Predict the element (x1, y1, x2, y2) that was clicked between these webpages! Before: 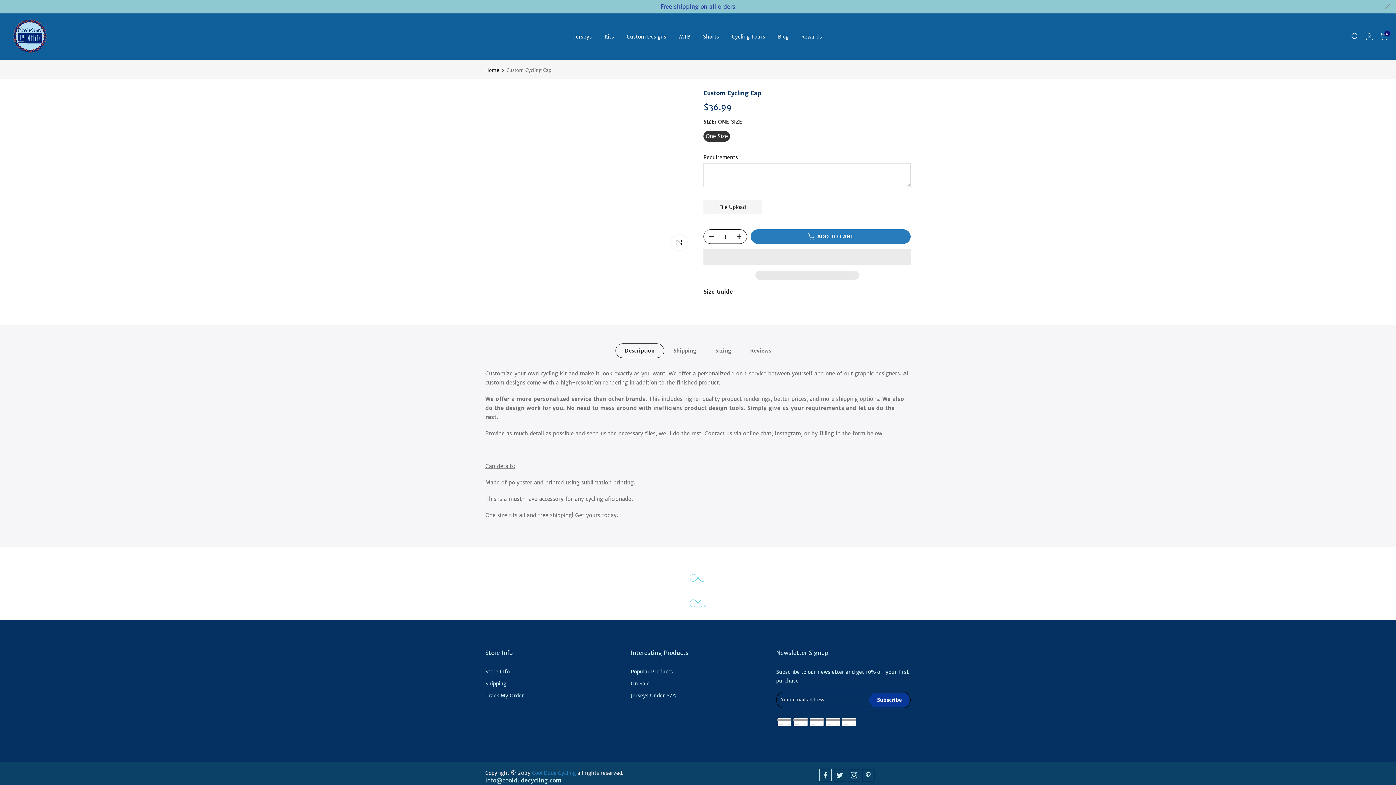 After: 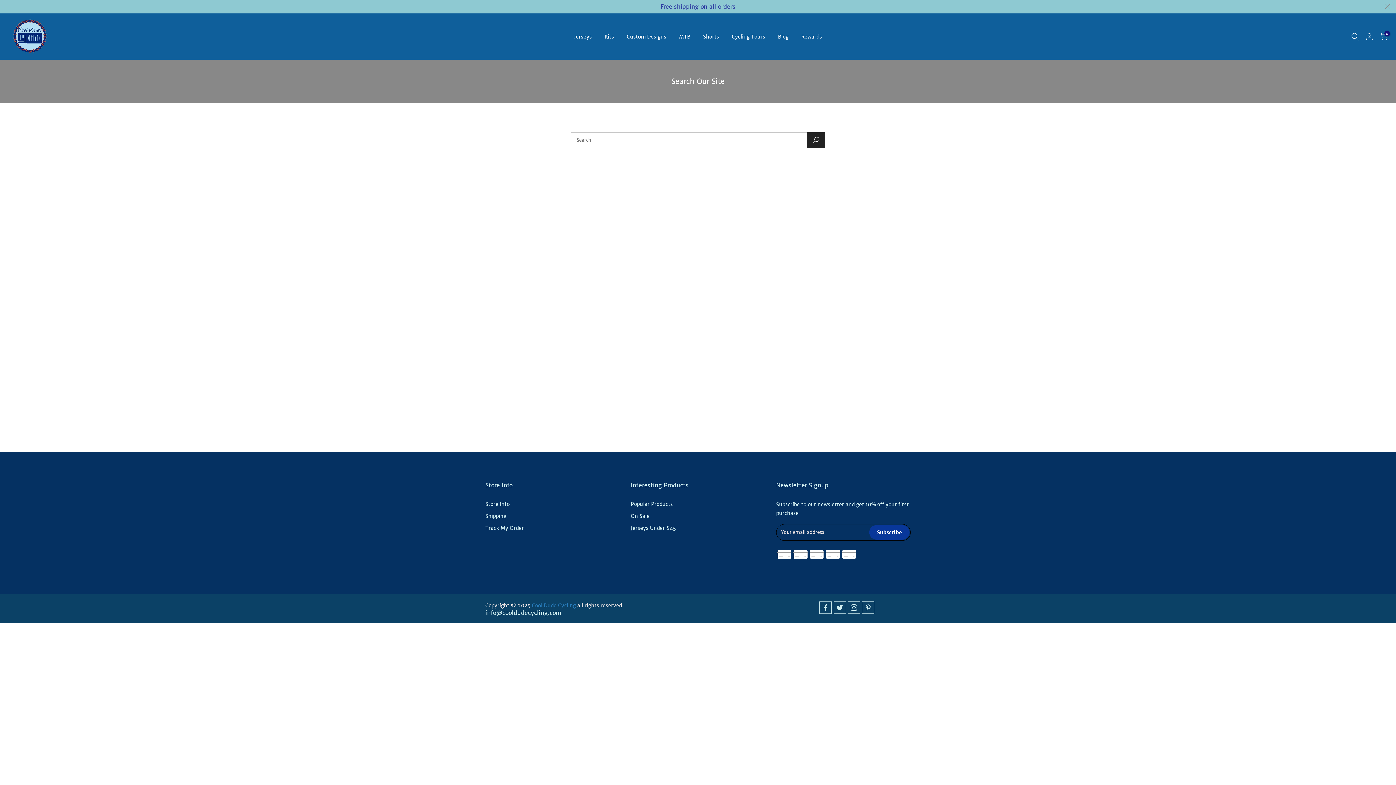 Action: bbox: (1351, 32, 1359, 40)